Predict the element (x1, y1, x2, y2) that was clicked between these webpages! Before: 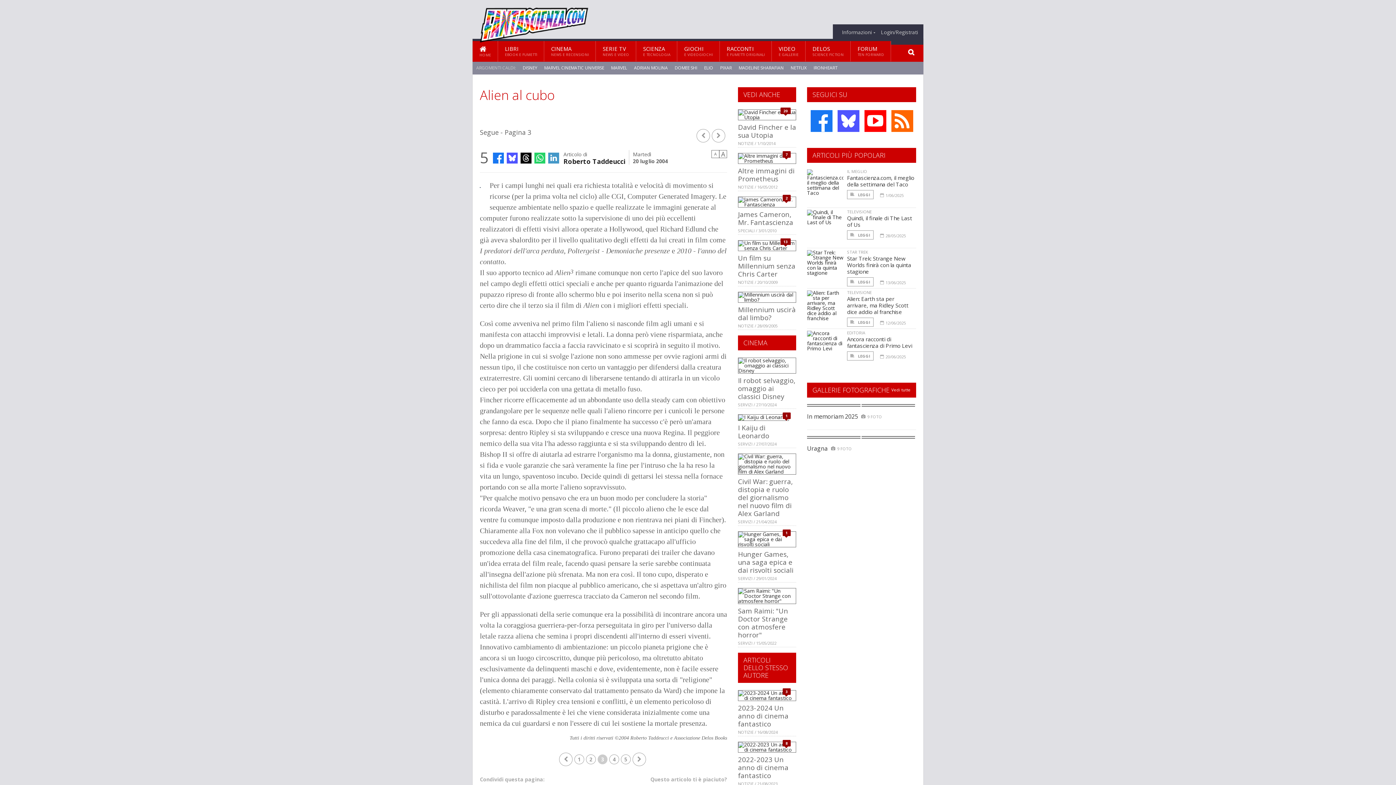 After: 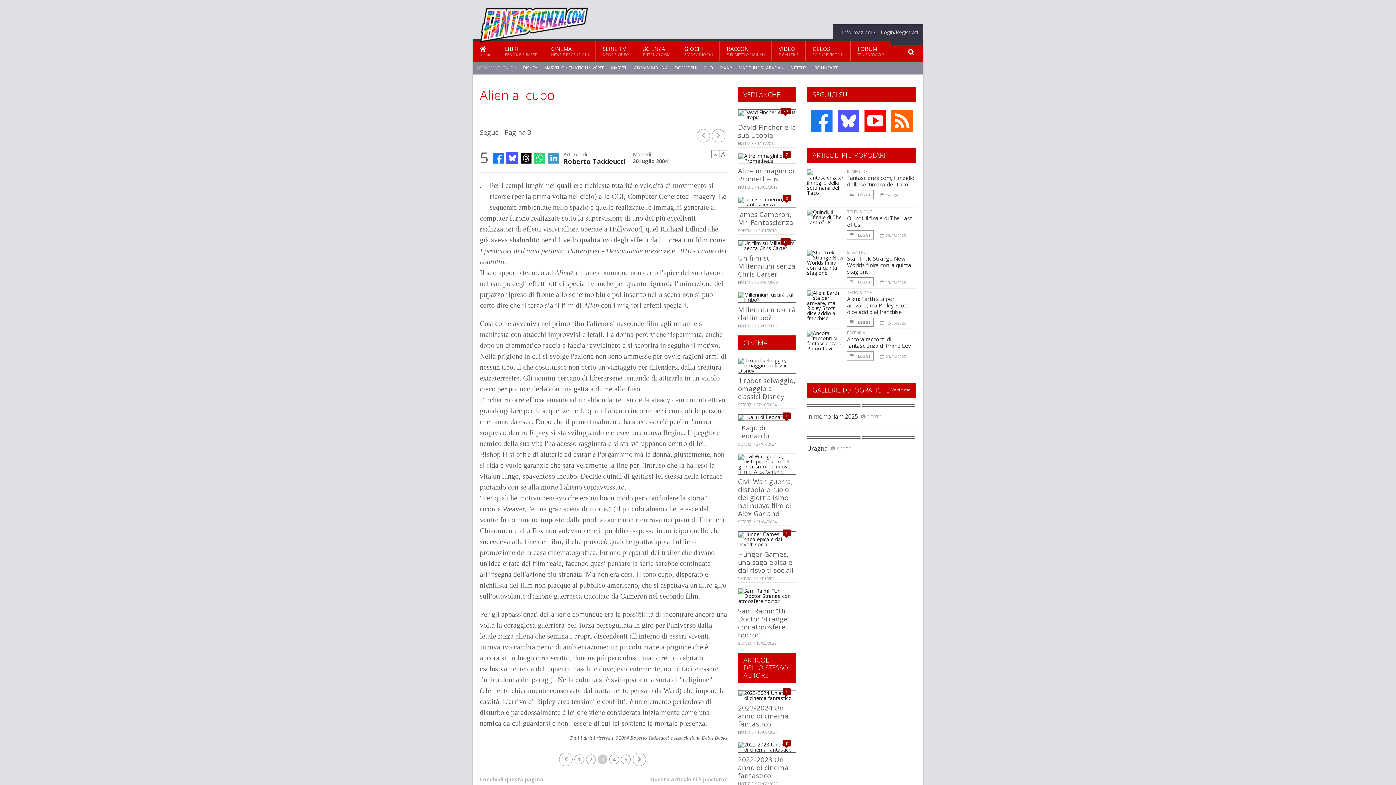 Action: bbox: (506, 152, 518, 164)